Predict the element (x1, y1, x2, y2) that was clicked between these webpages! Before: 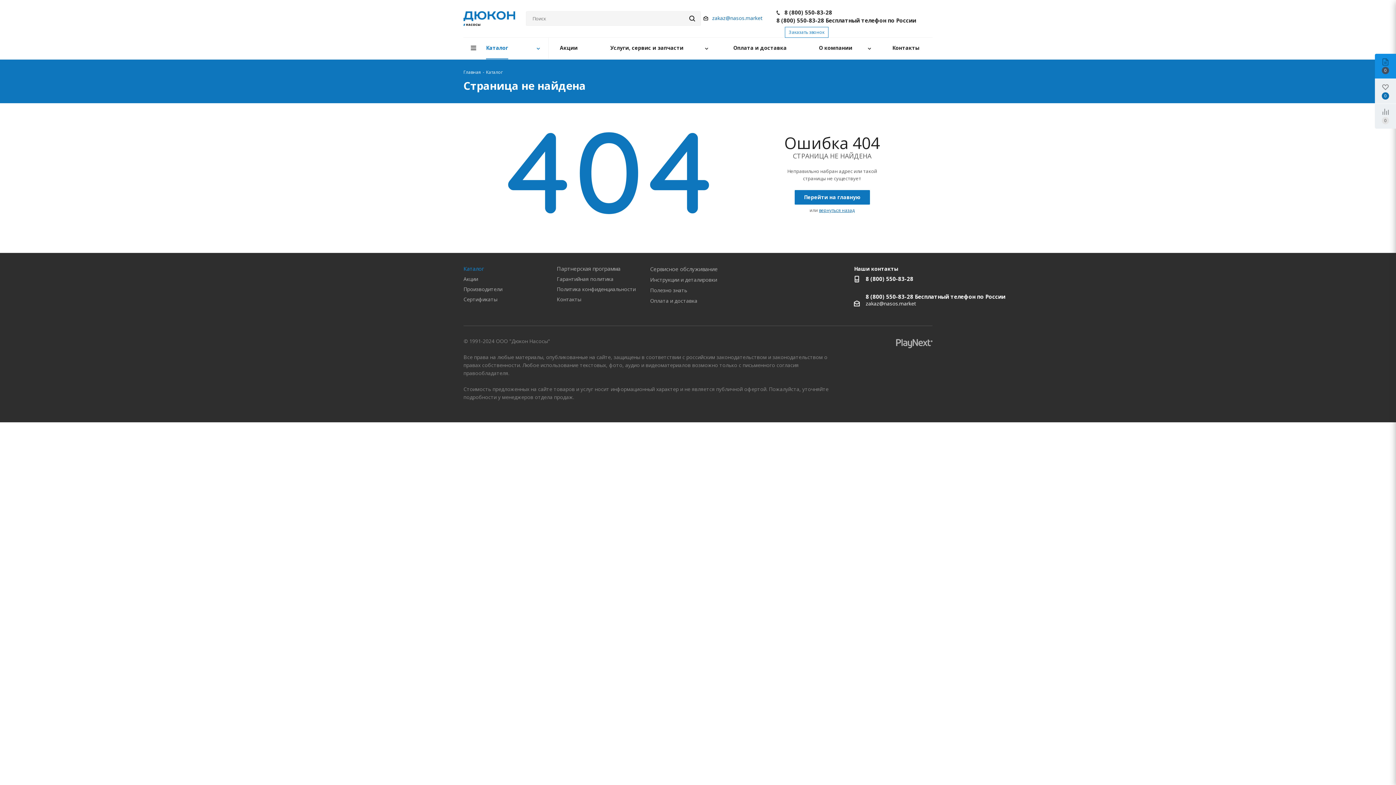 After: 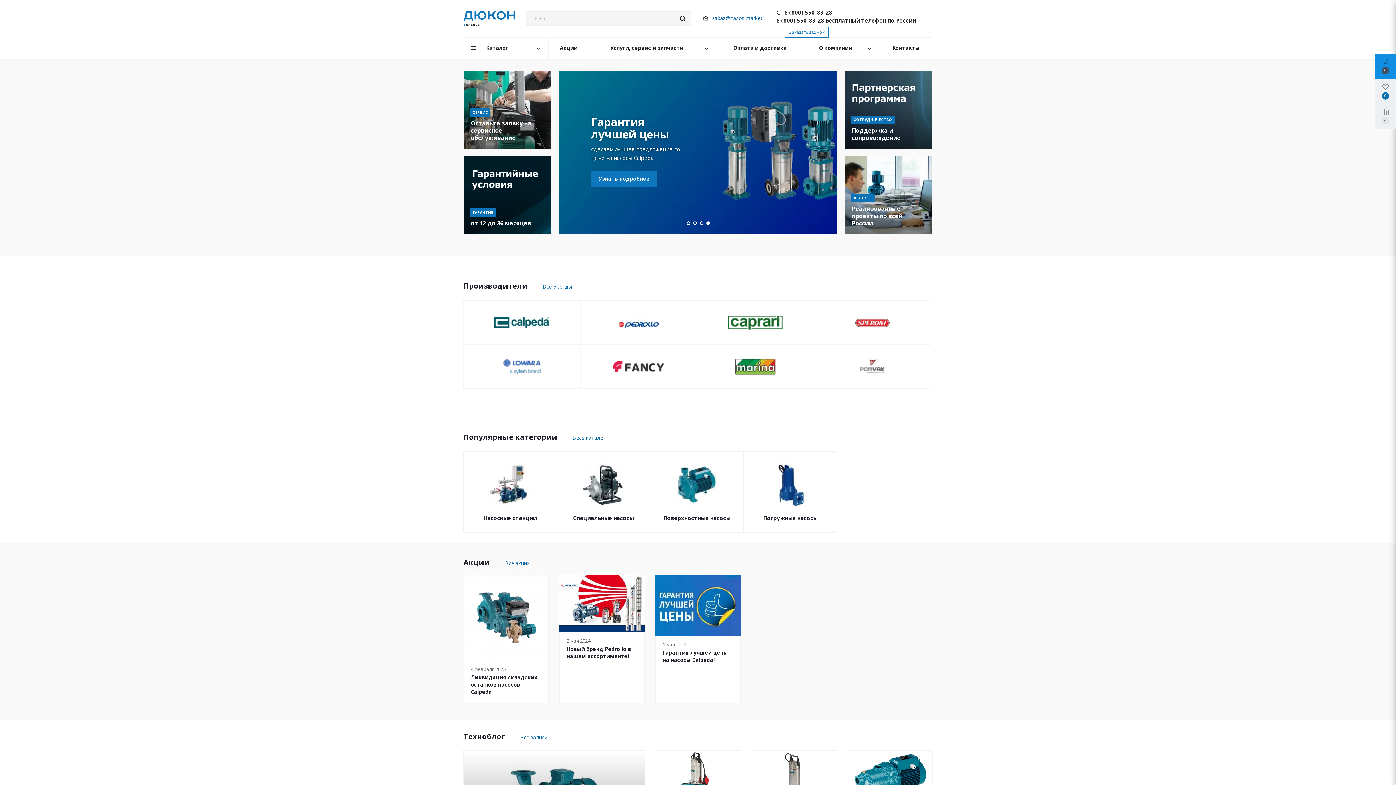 Action: bbox: (794, 190, 870, 204) label: Перейти на главную